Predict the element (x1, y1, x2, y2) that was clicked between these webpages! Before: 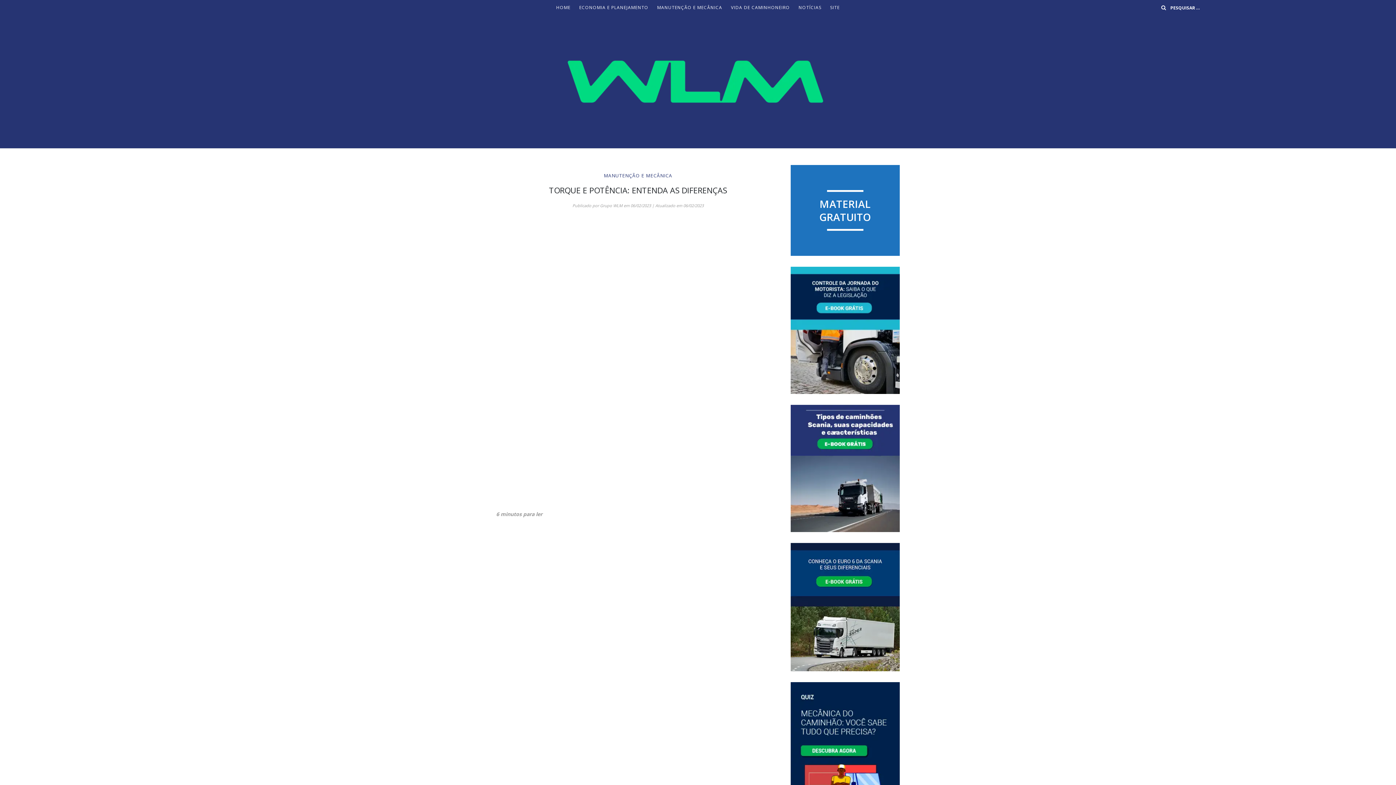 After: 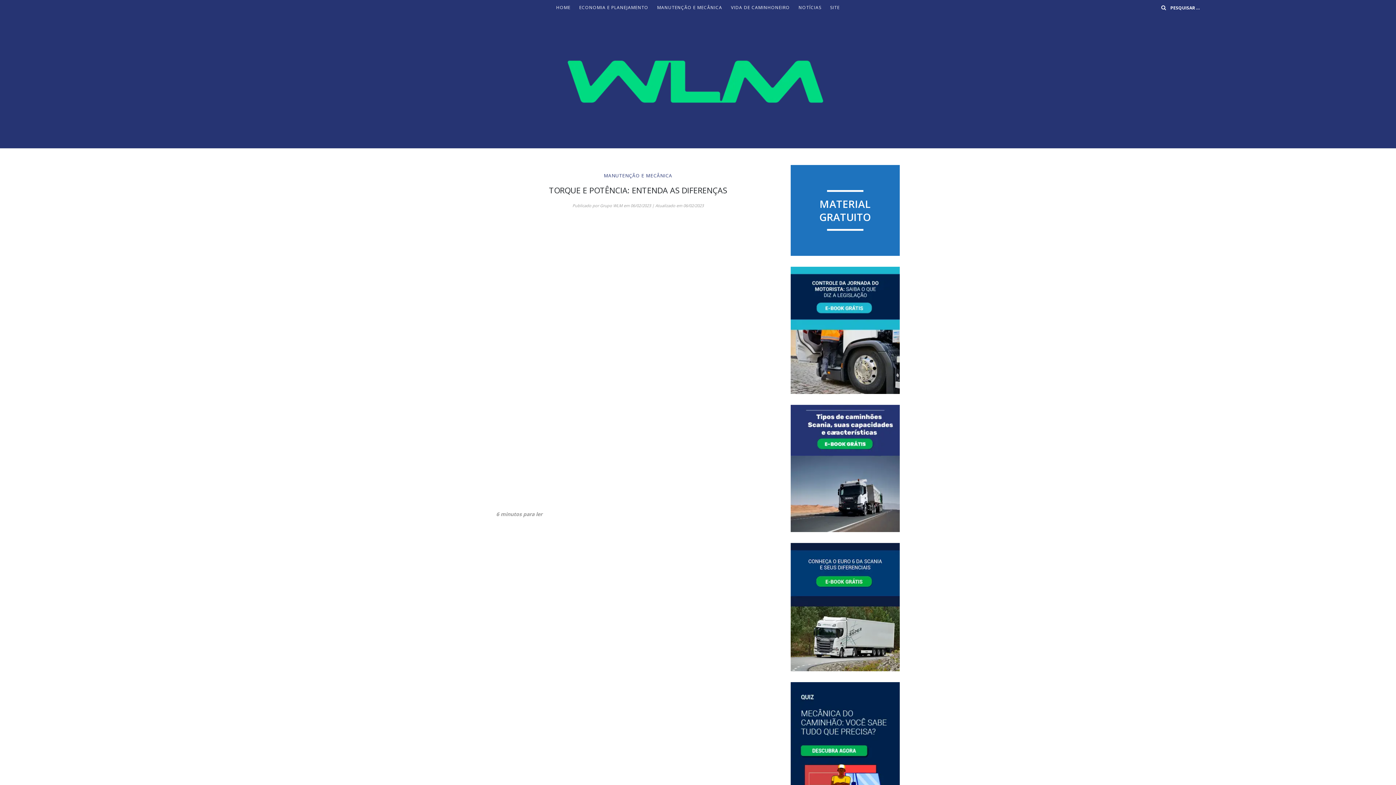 Action: bbox: (790, 165, 900, 256) label: MATERIAL GRATUITO